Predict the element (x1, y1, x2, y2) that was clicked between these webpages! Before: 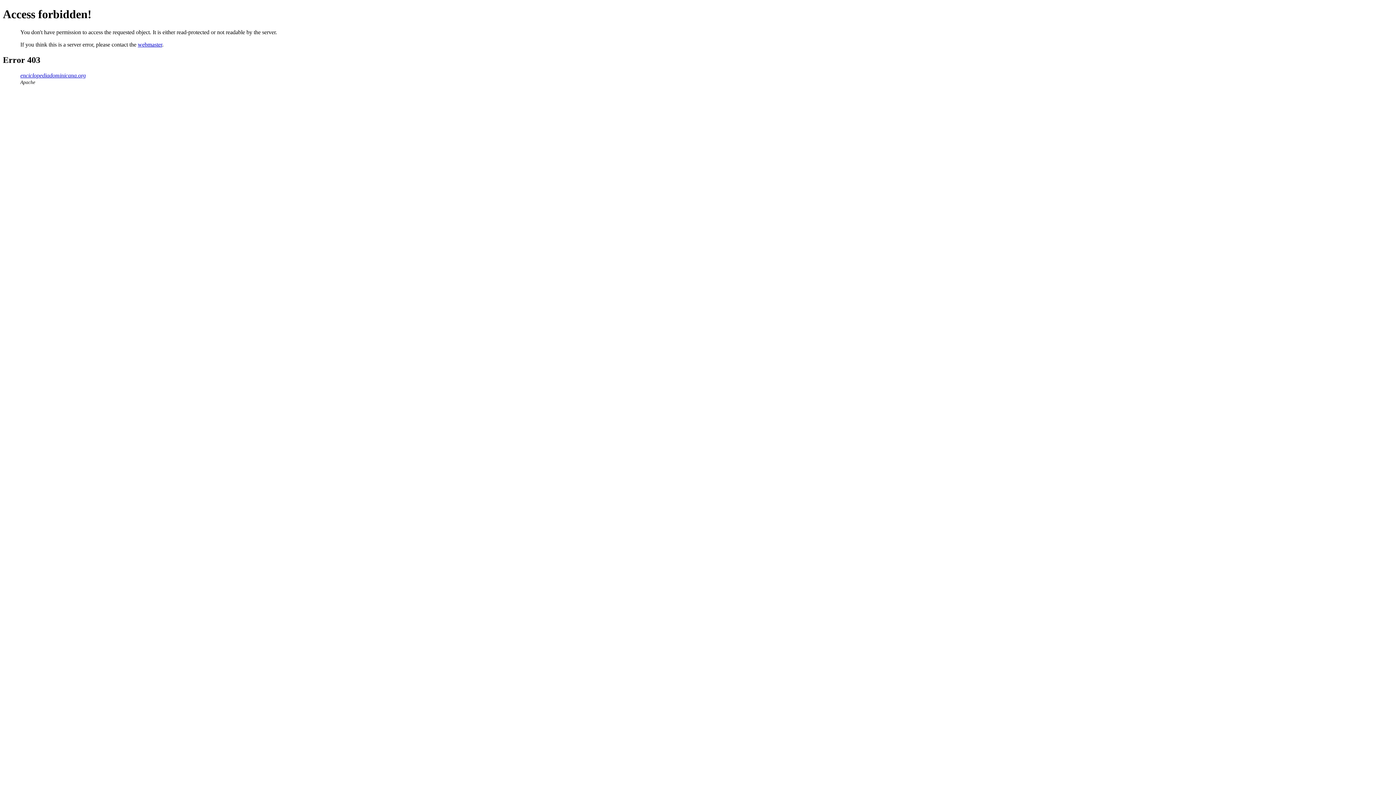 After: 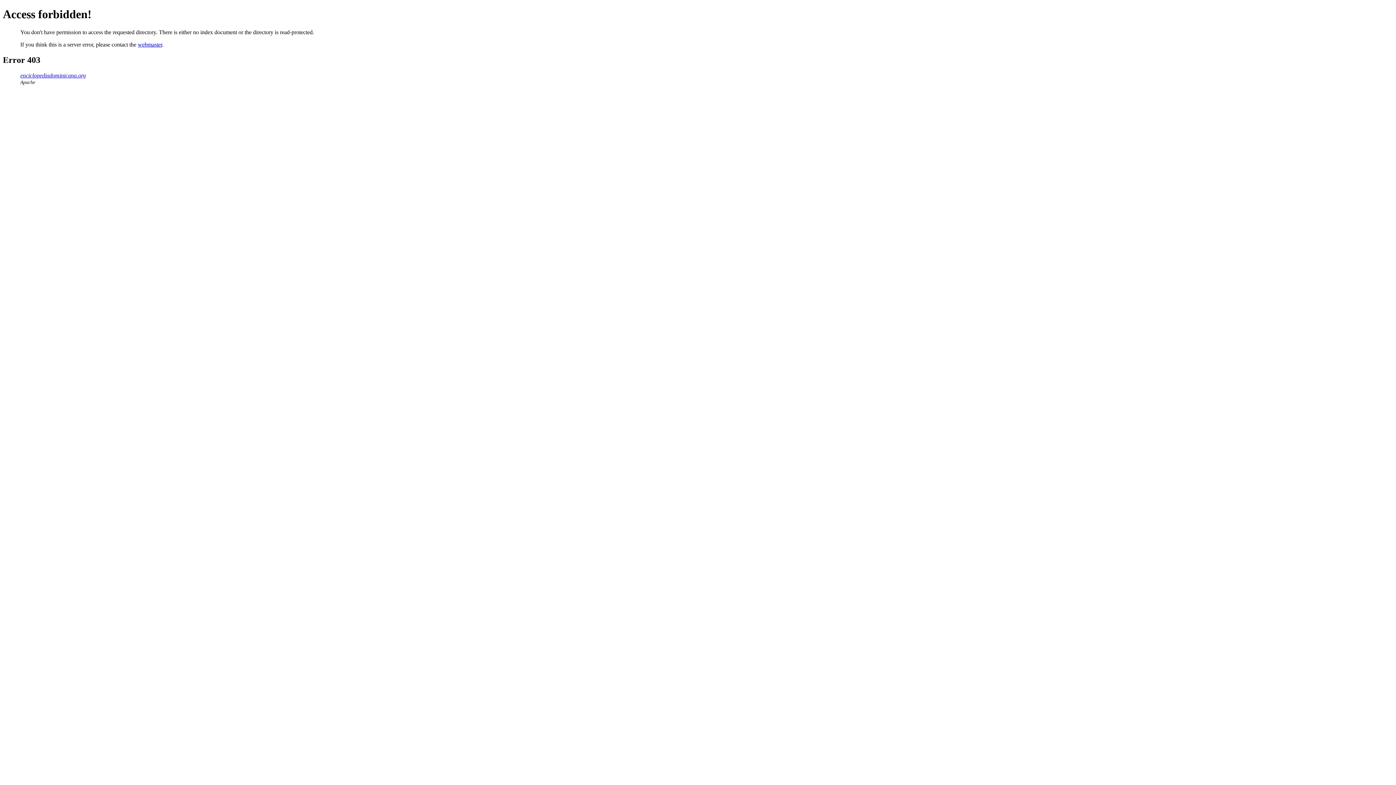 Action: bbox: (20, 72, 85, 78) label: enciclopediadominicana.org